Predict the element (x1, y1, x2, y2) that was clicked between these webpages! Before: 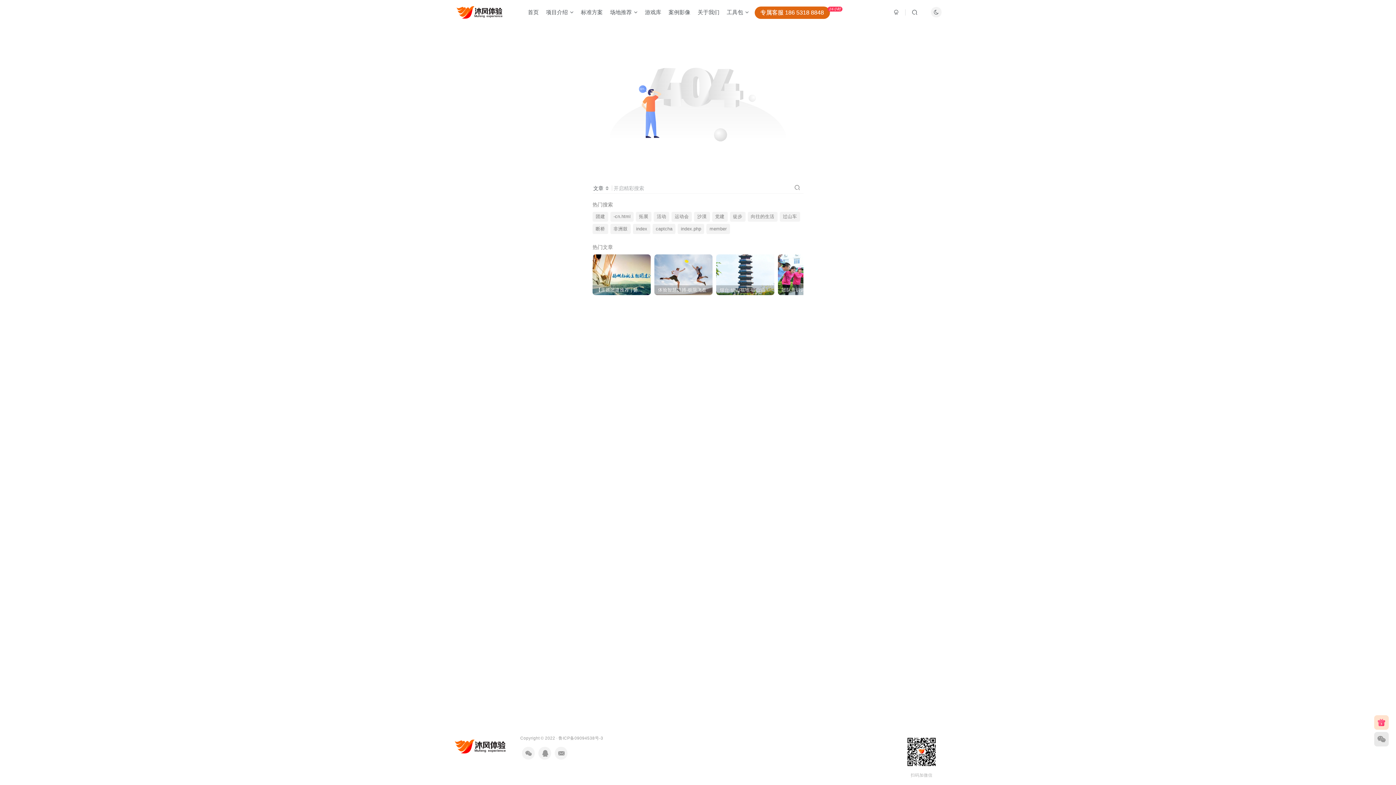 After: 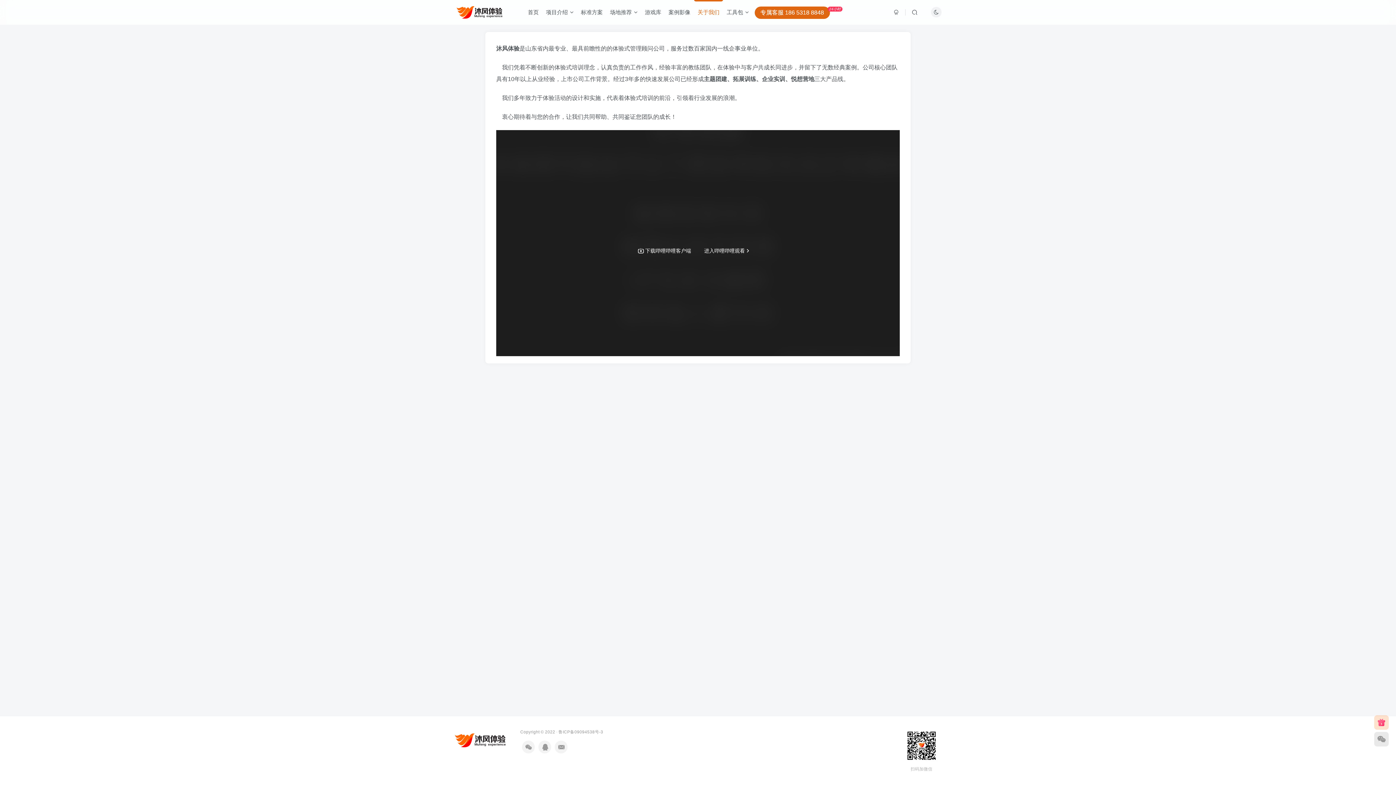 Action: bbox: (694, 3, 723, 21) label: 关于我们